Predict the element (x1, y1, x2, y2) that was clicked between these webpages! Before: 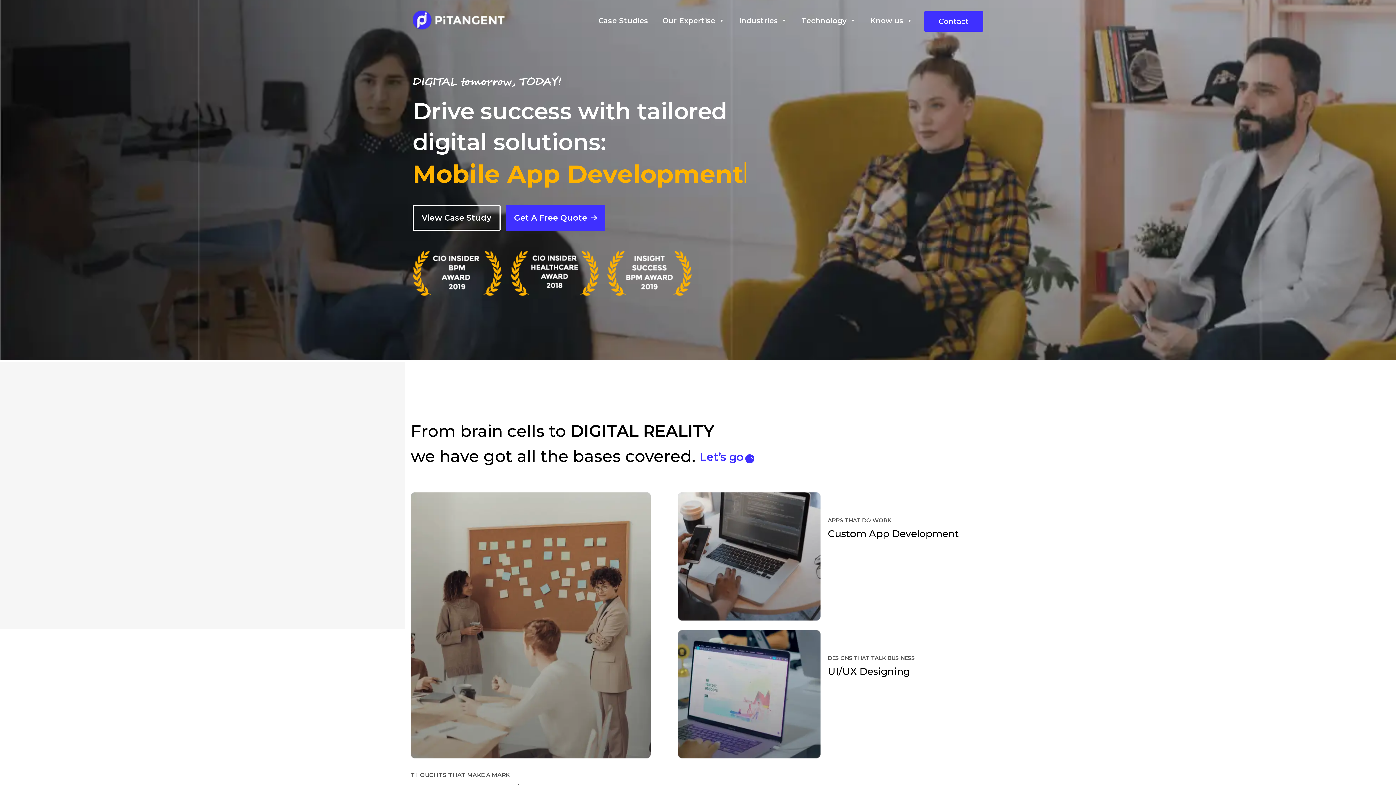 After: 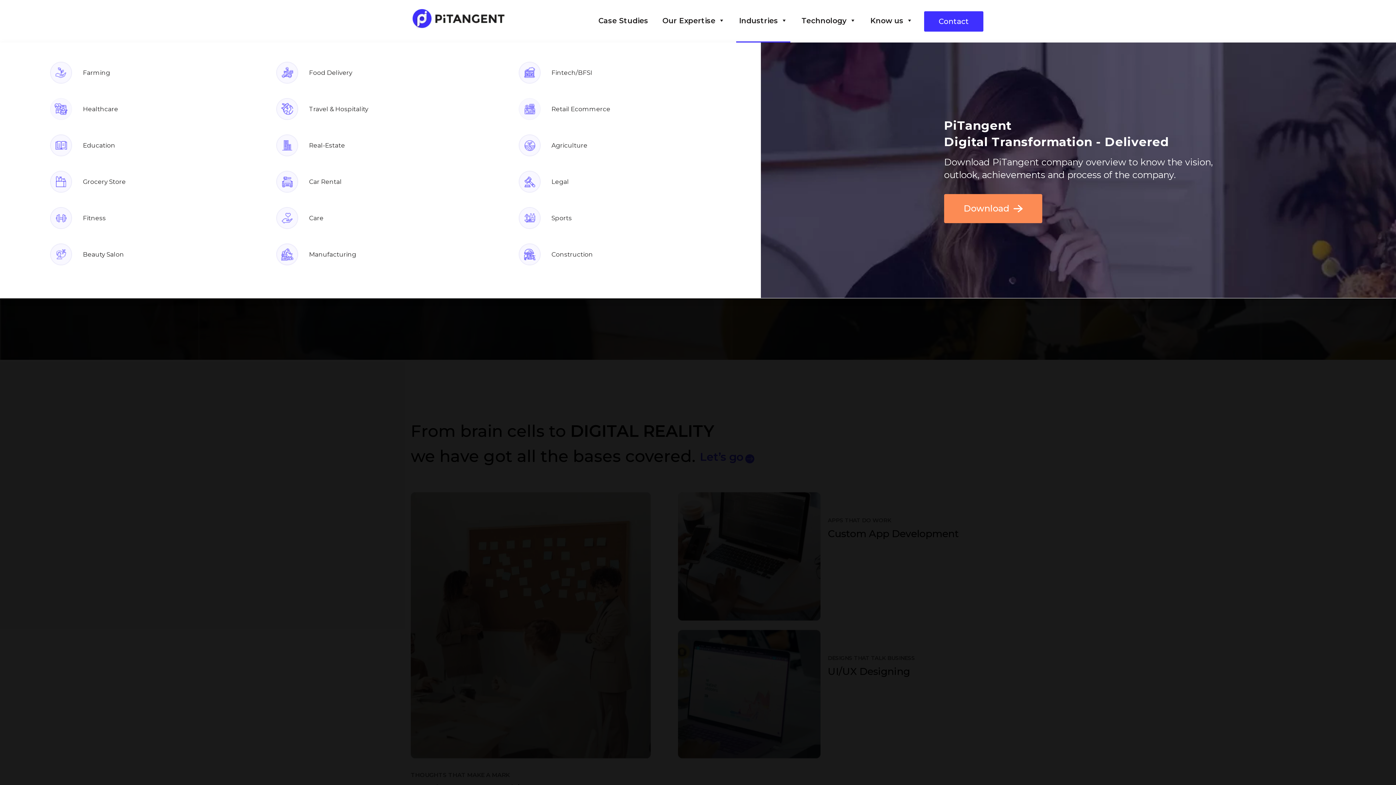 Action: label: Industries bbox: (736, 0, 790, 42)